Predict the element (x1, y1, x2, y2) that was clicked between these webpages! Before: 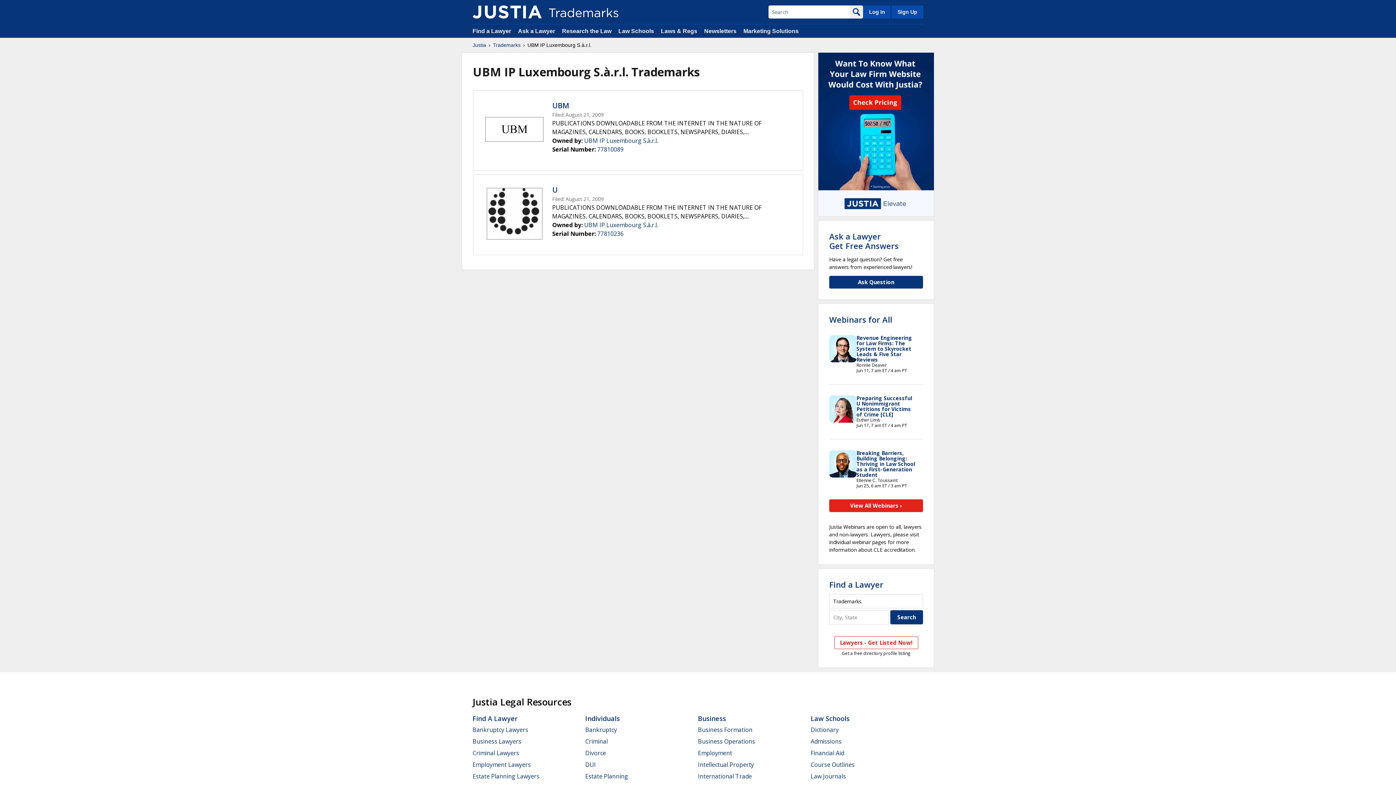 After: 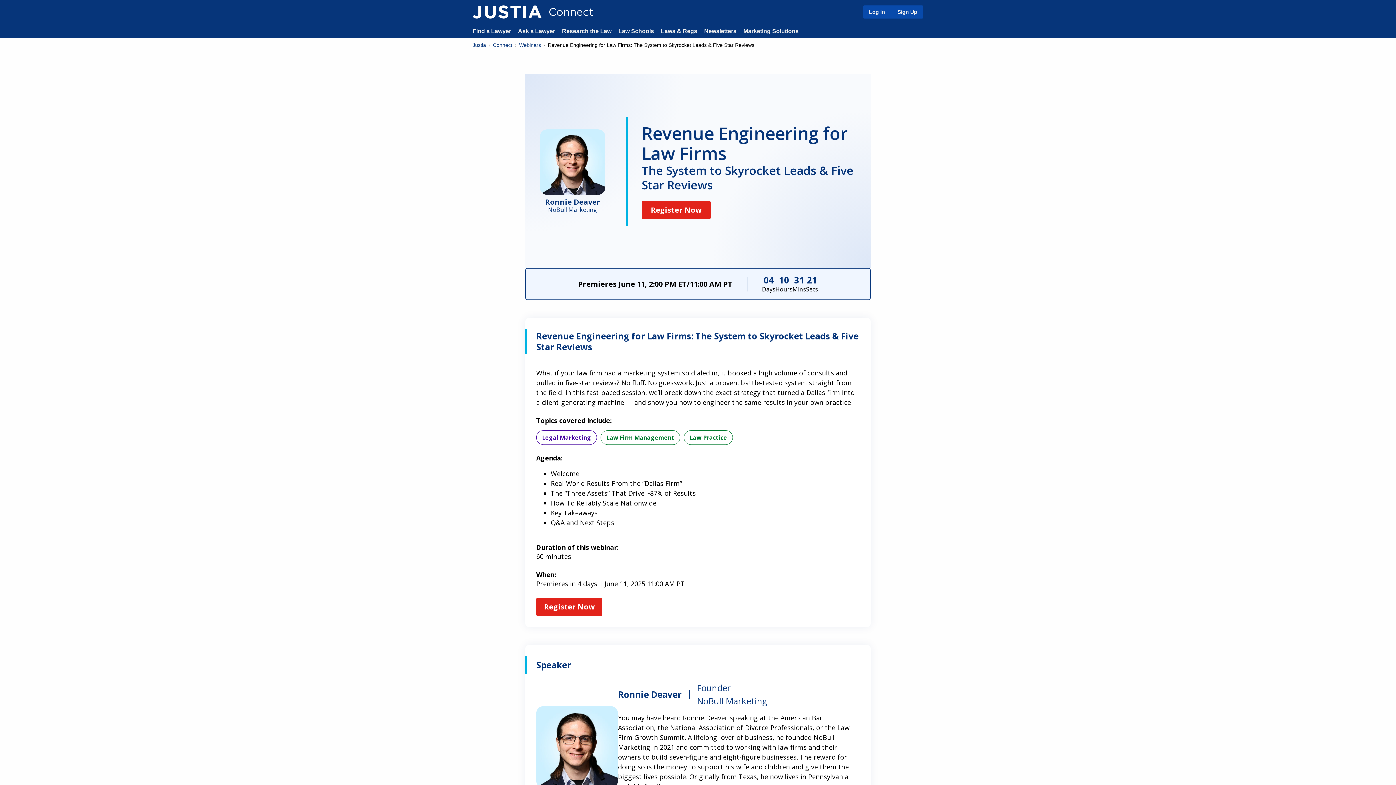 Action: label: Revenue Engineering for Law Firms: The System to Skyrocket Leads & Five Star Reviews bbox: (856, 334, 912, 363)